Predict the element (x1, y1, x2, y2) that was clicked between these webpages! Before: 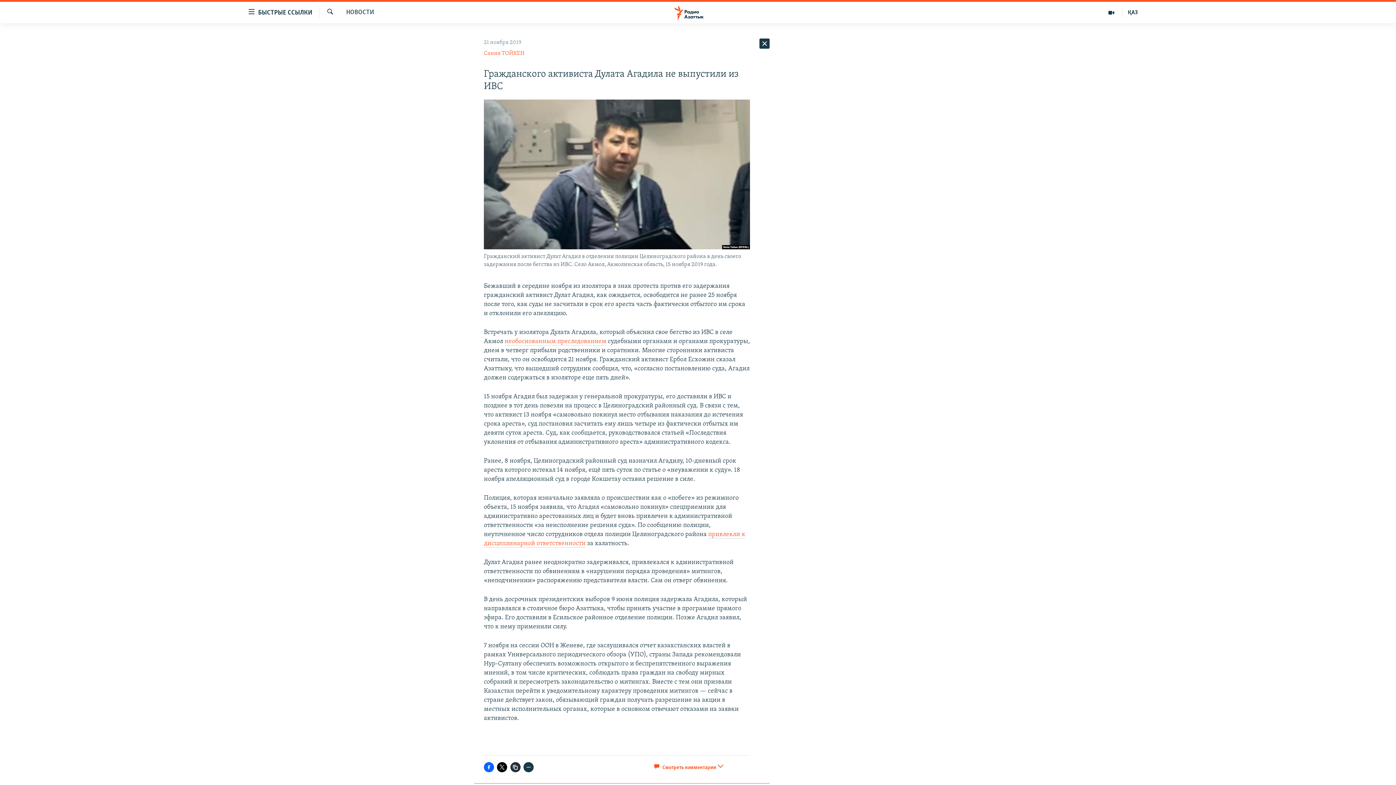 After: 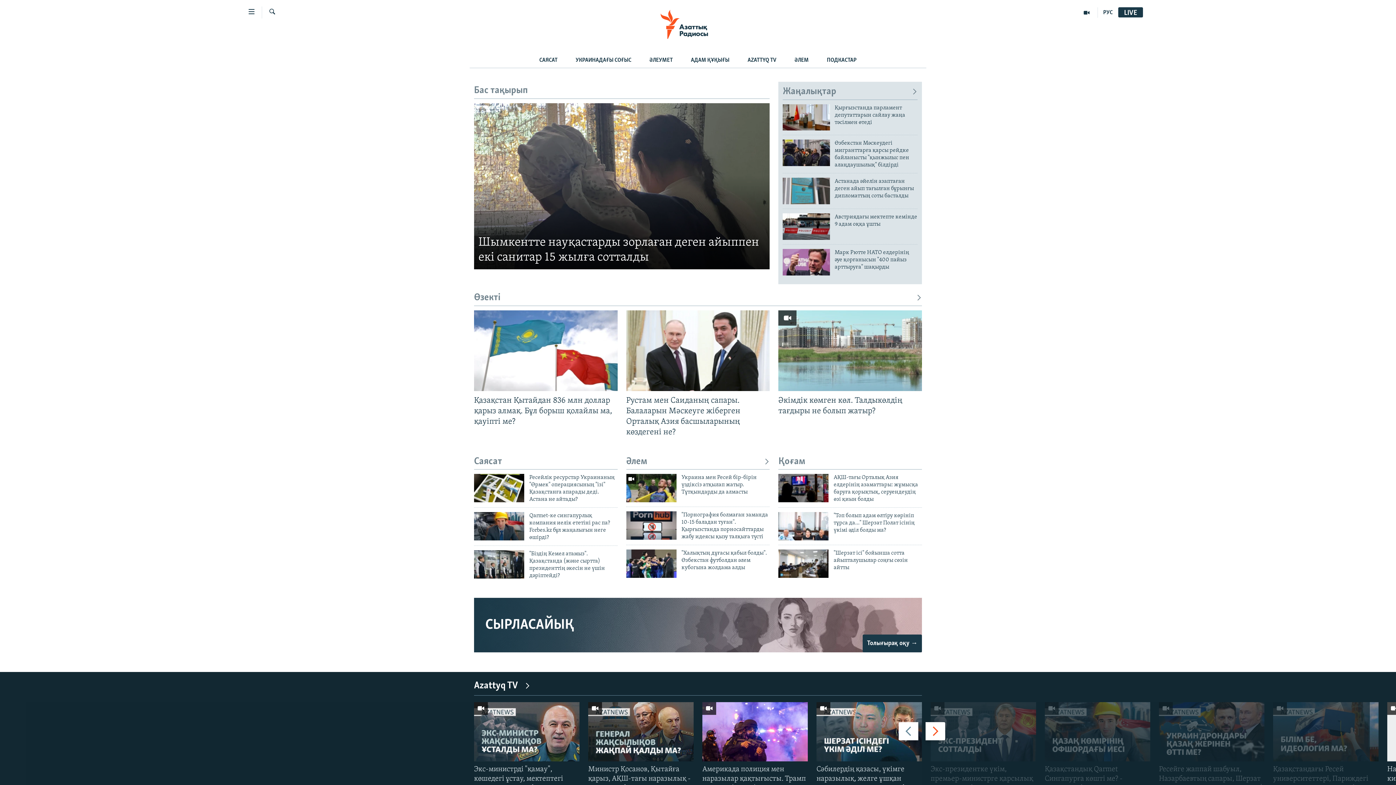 Action: label: ҚАЗ bbox: (1122, 7, 1143, 17)